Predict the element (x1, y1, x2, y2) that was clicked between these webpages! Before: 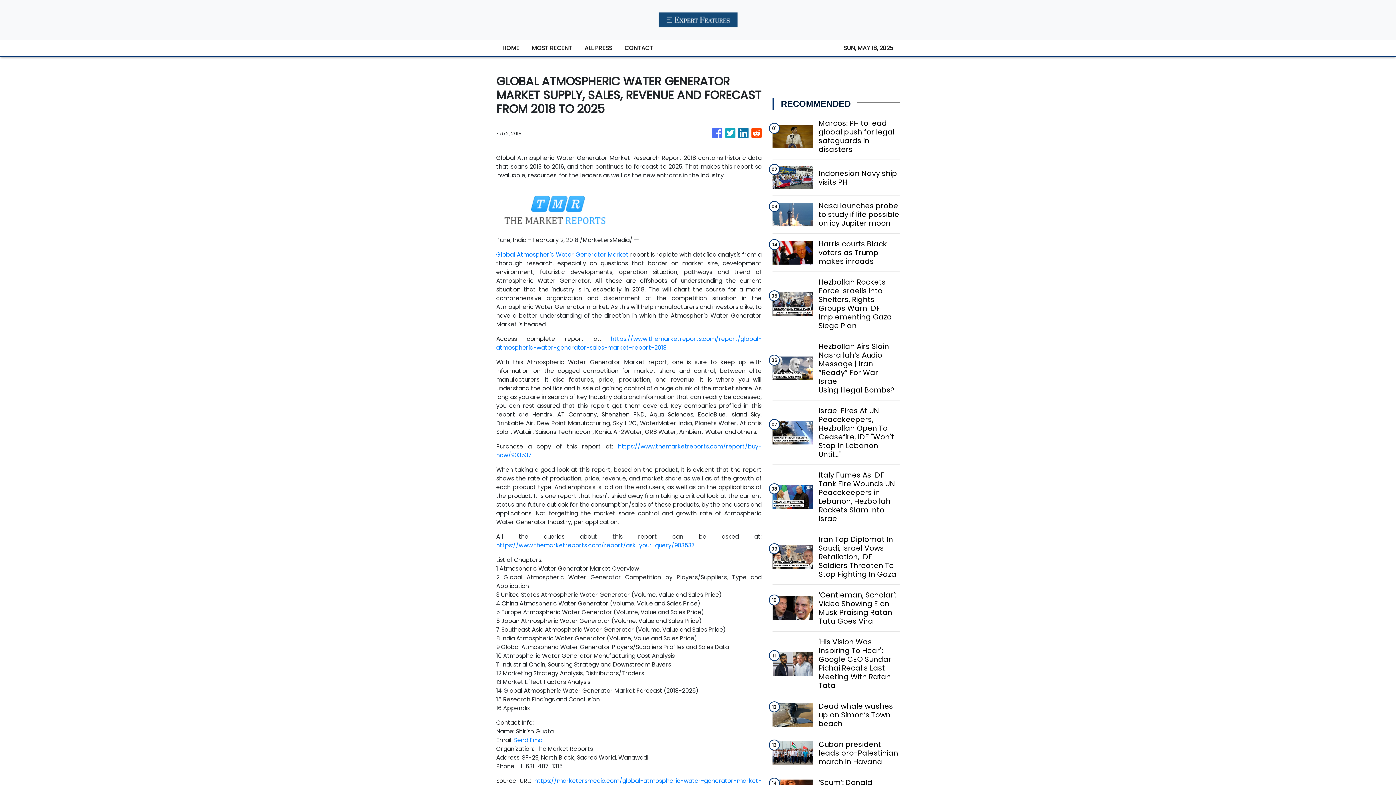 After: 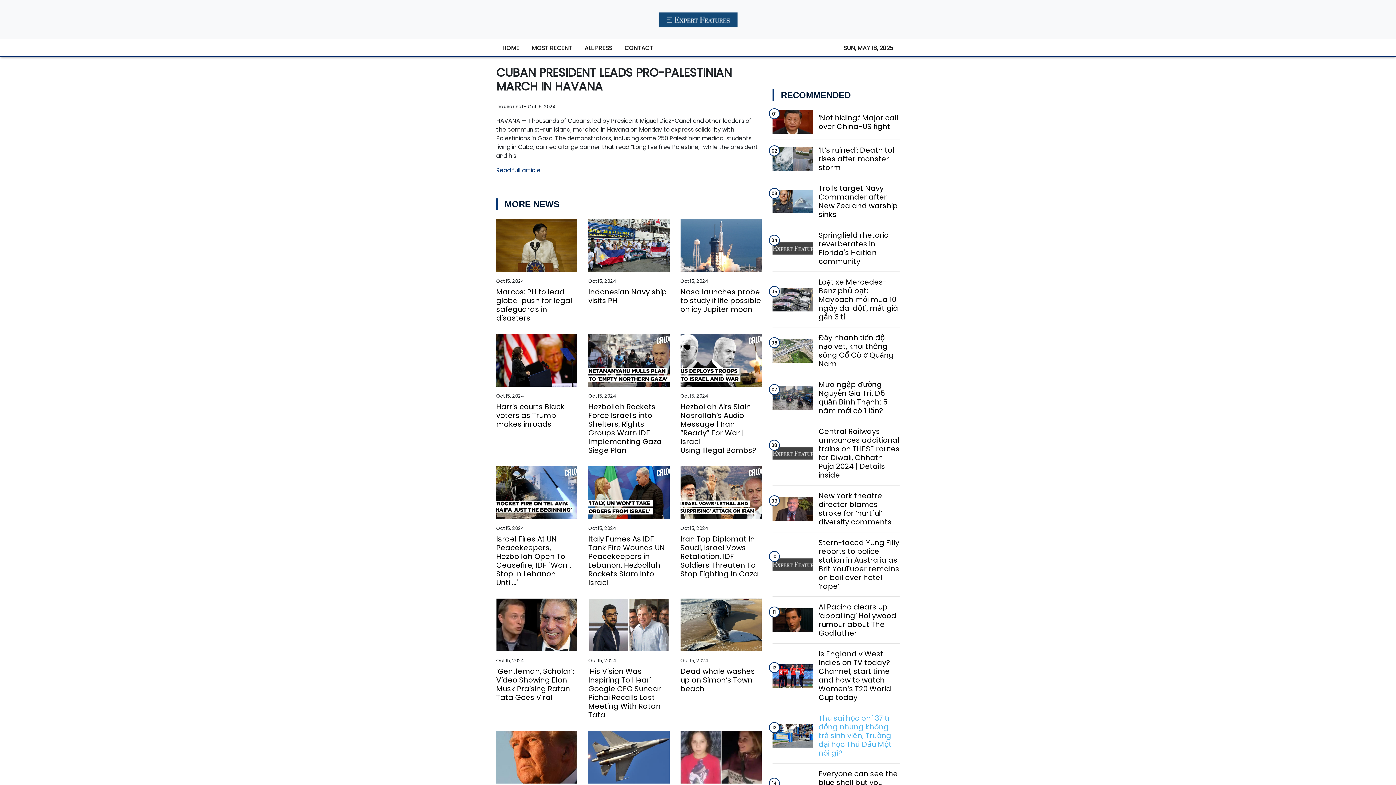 Action: bbox: (818, 740, 899, 766) label: Cuban president leads pro-Palestinian march in Havana